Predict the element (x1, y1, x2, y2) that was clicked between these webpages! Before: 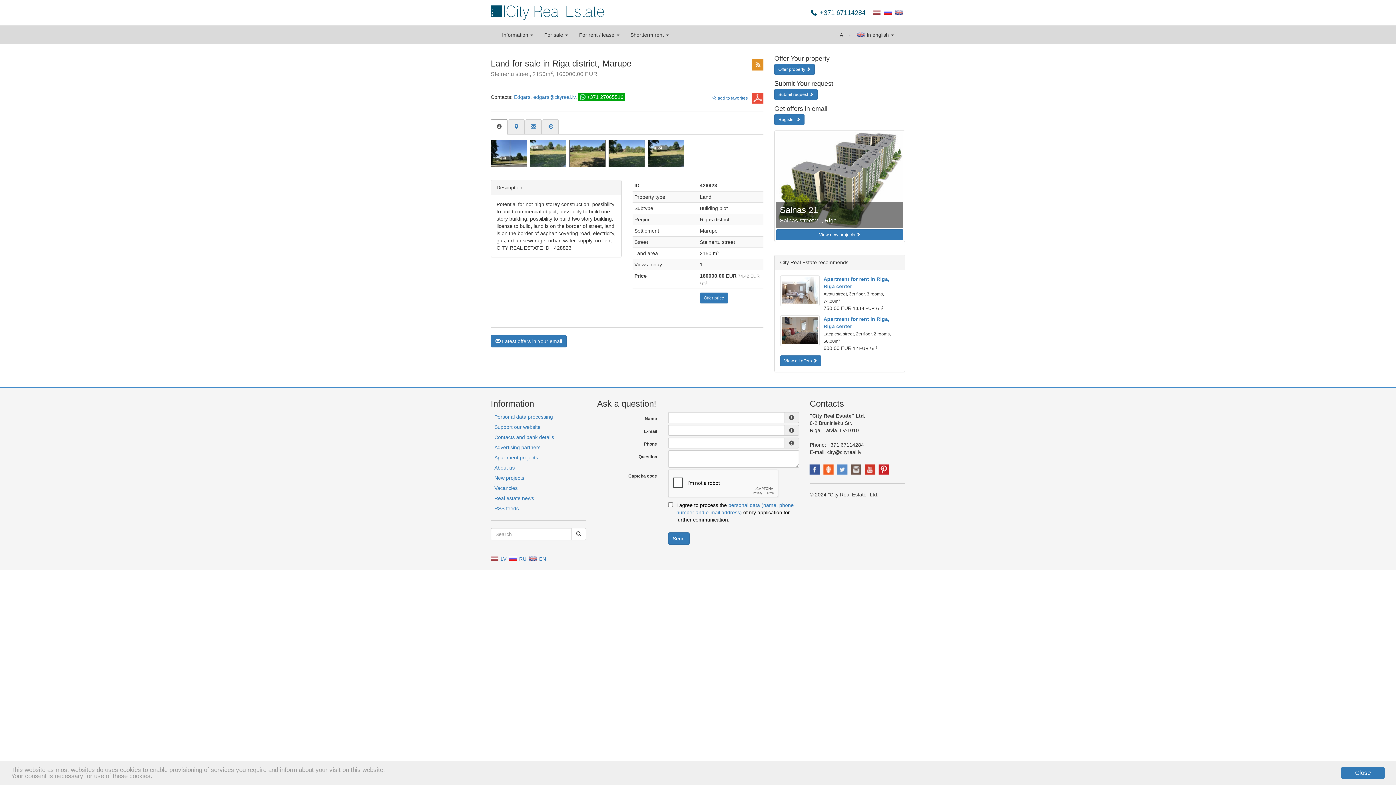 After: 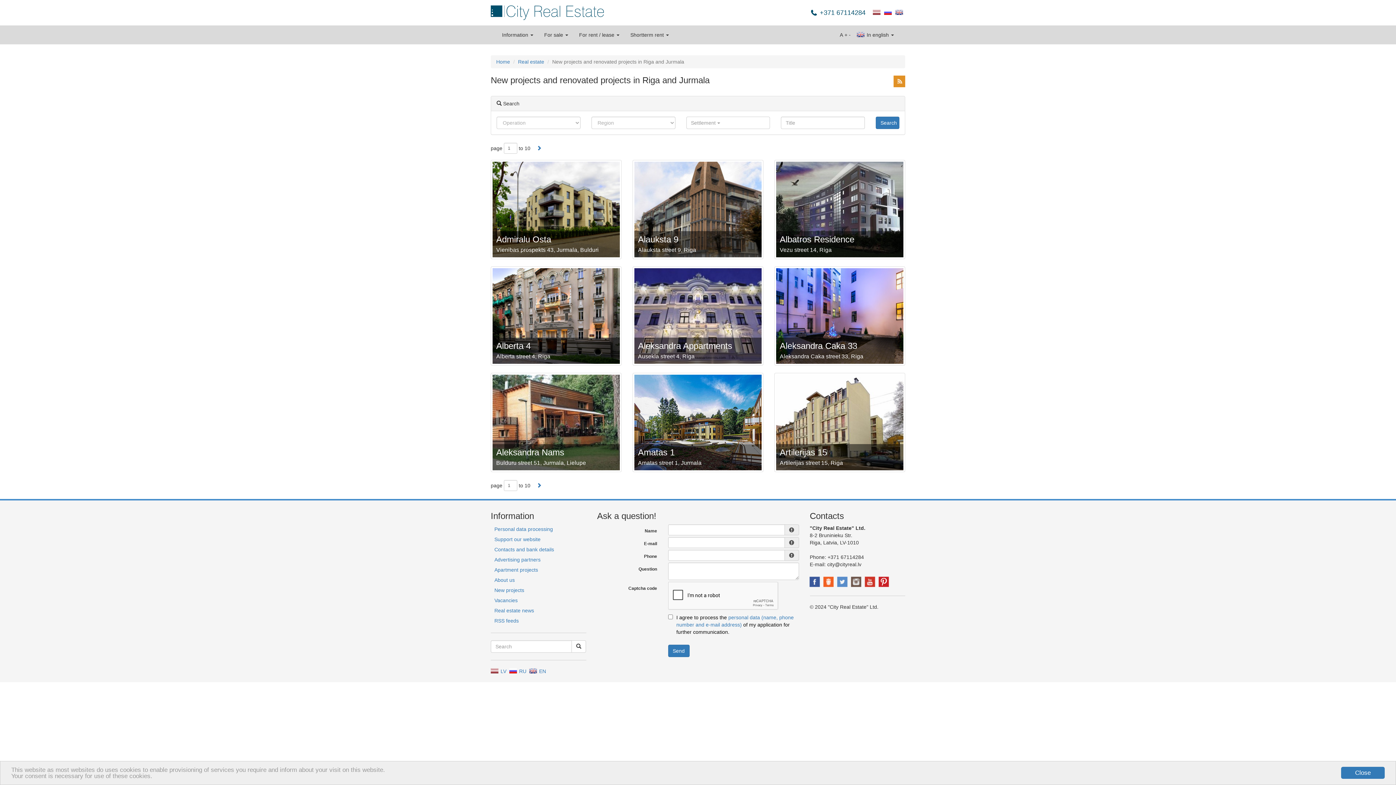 Action: bbox: (490, 473, 586, 482) label: New projects